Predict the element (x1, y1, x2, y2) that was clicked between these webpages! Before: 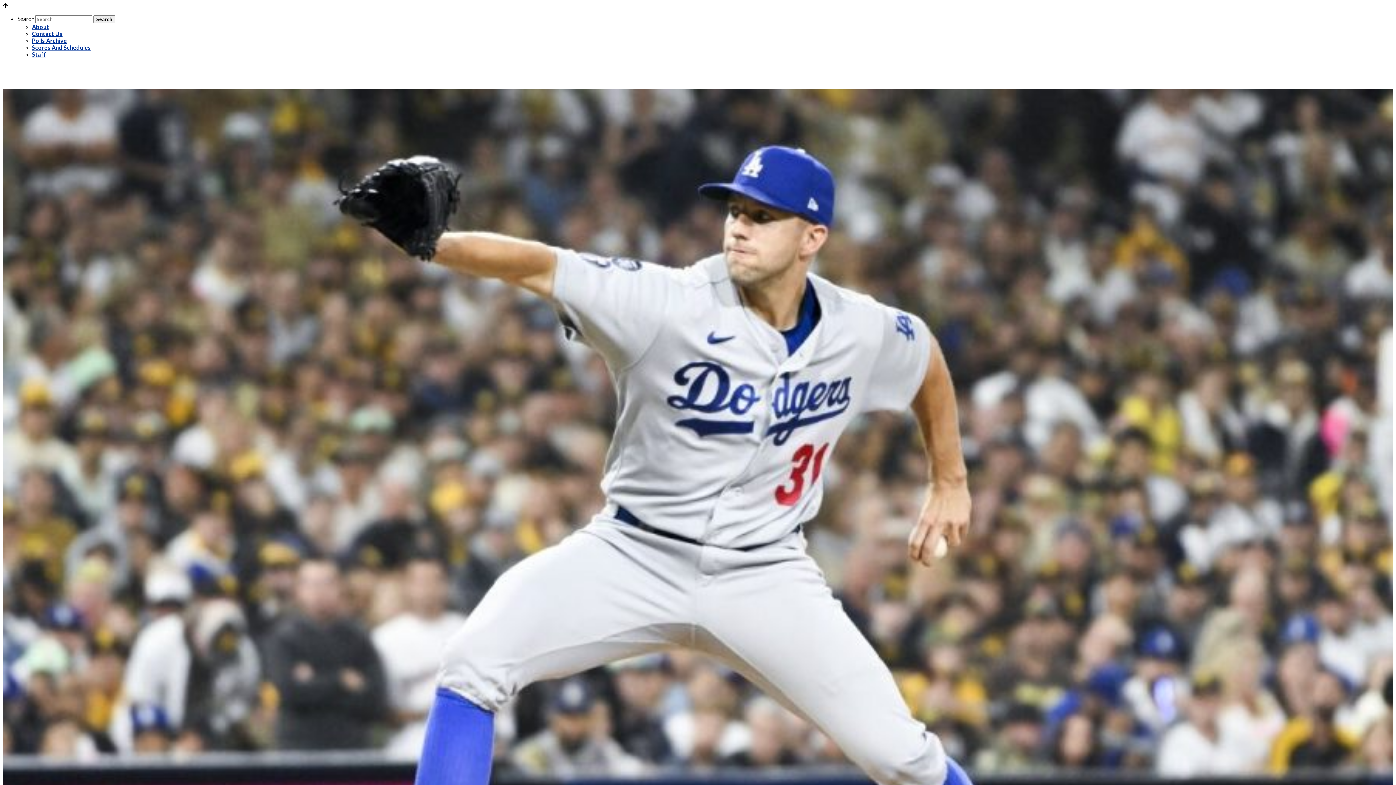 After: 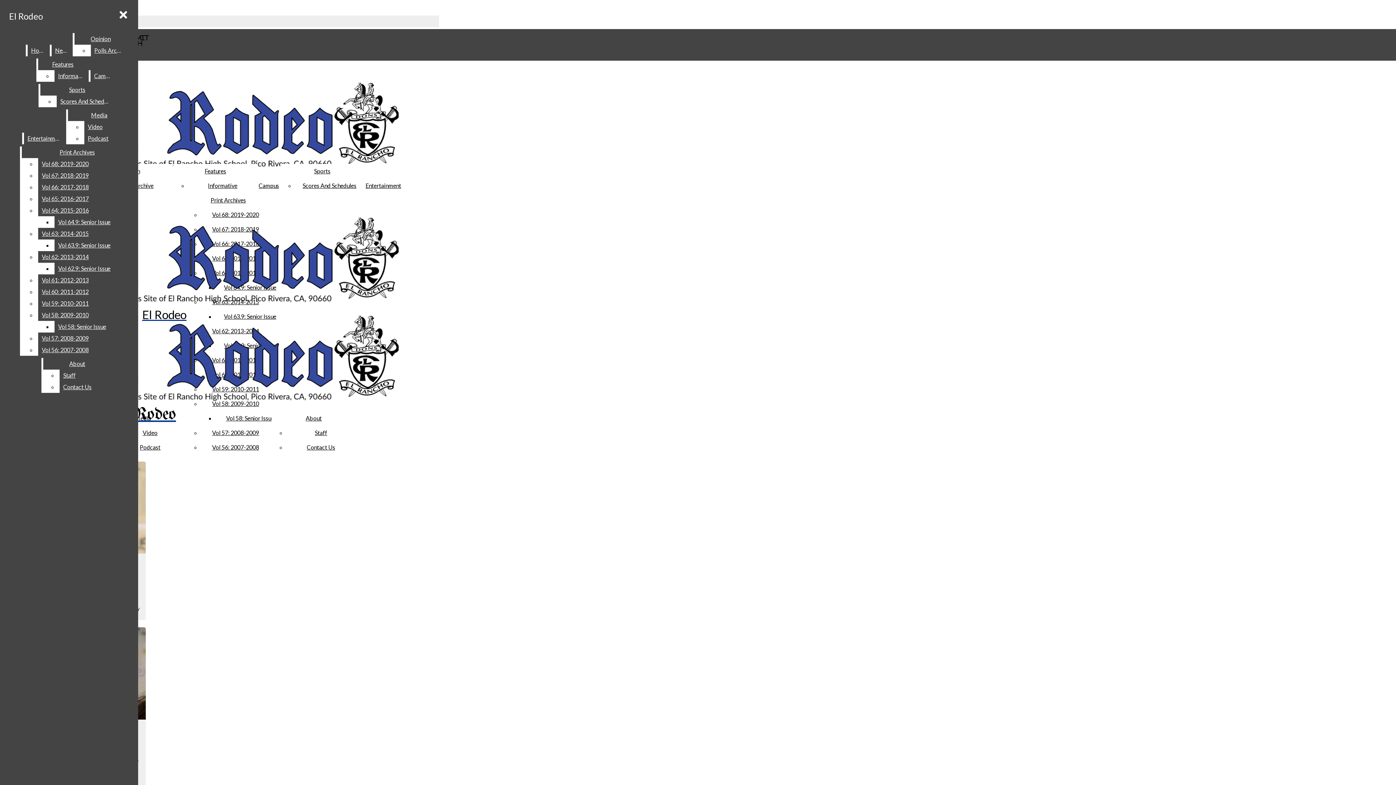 Action: label: Staff bbox: (32, 50, 46, 57)